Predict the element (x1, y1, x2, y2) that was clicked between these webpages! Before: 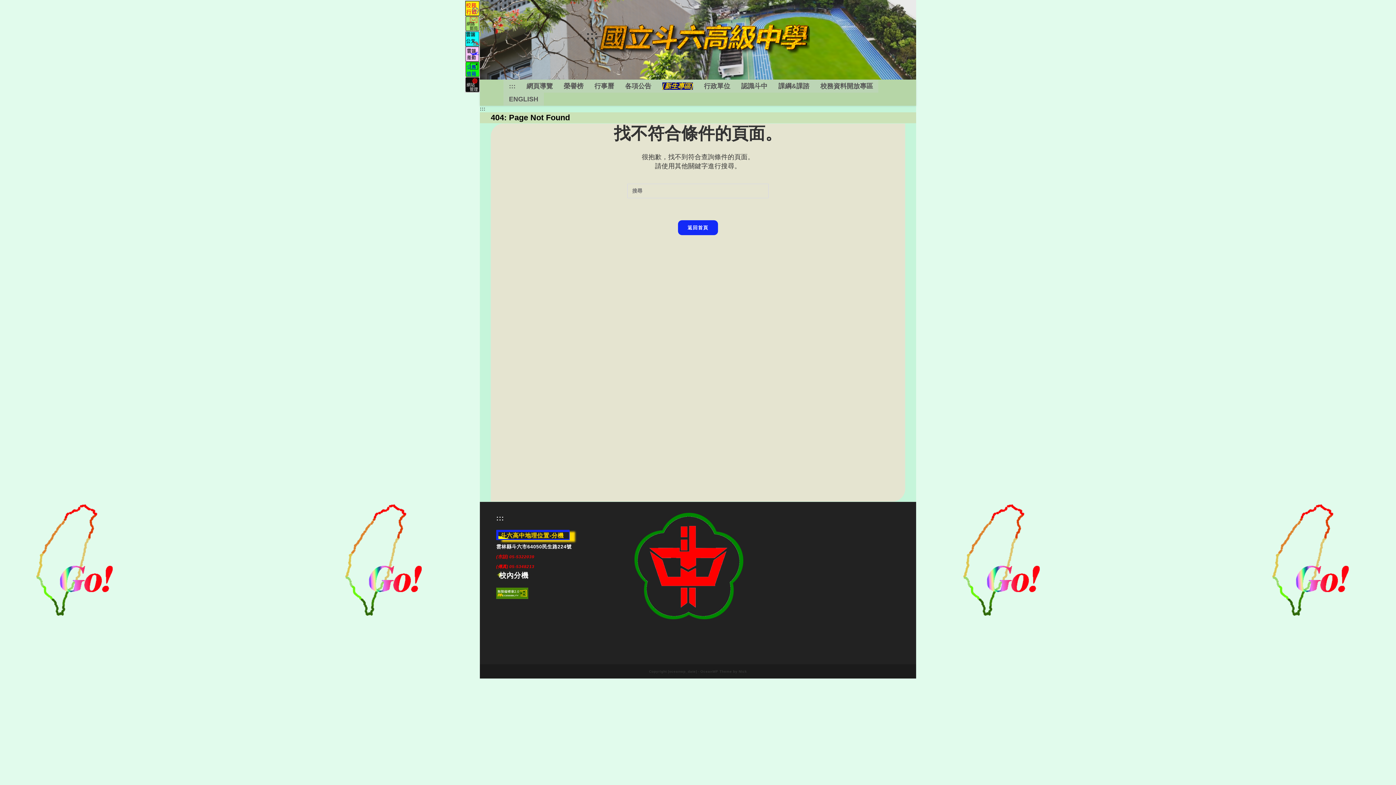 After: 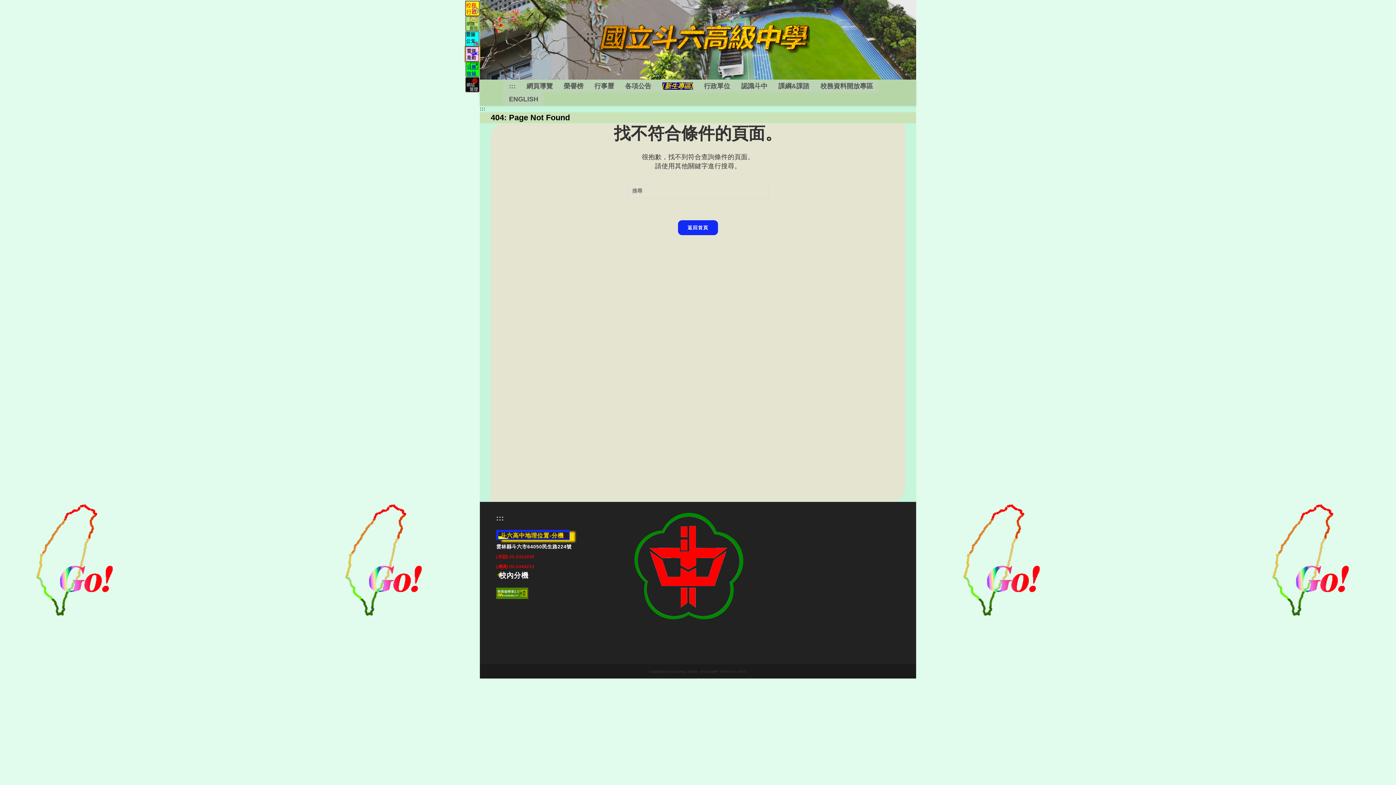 Action: bbox: (465, 52, 479, 55)